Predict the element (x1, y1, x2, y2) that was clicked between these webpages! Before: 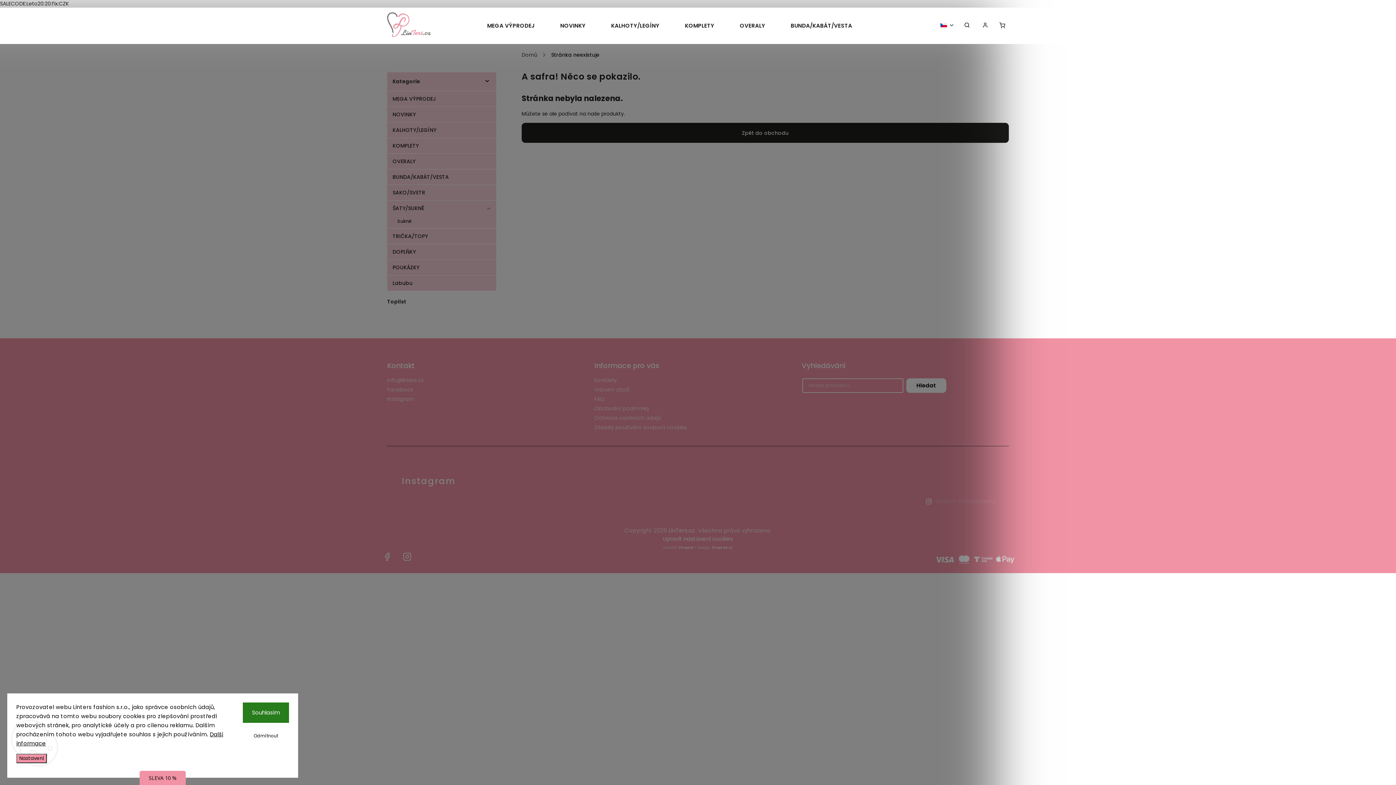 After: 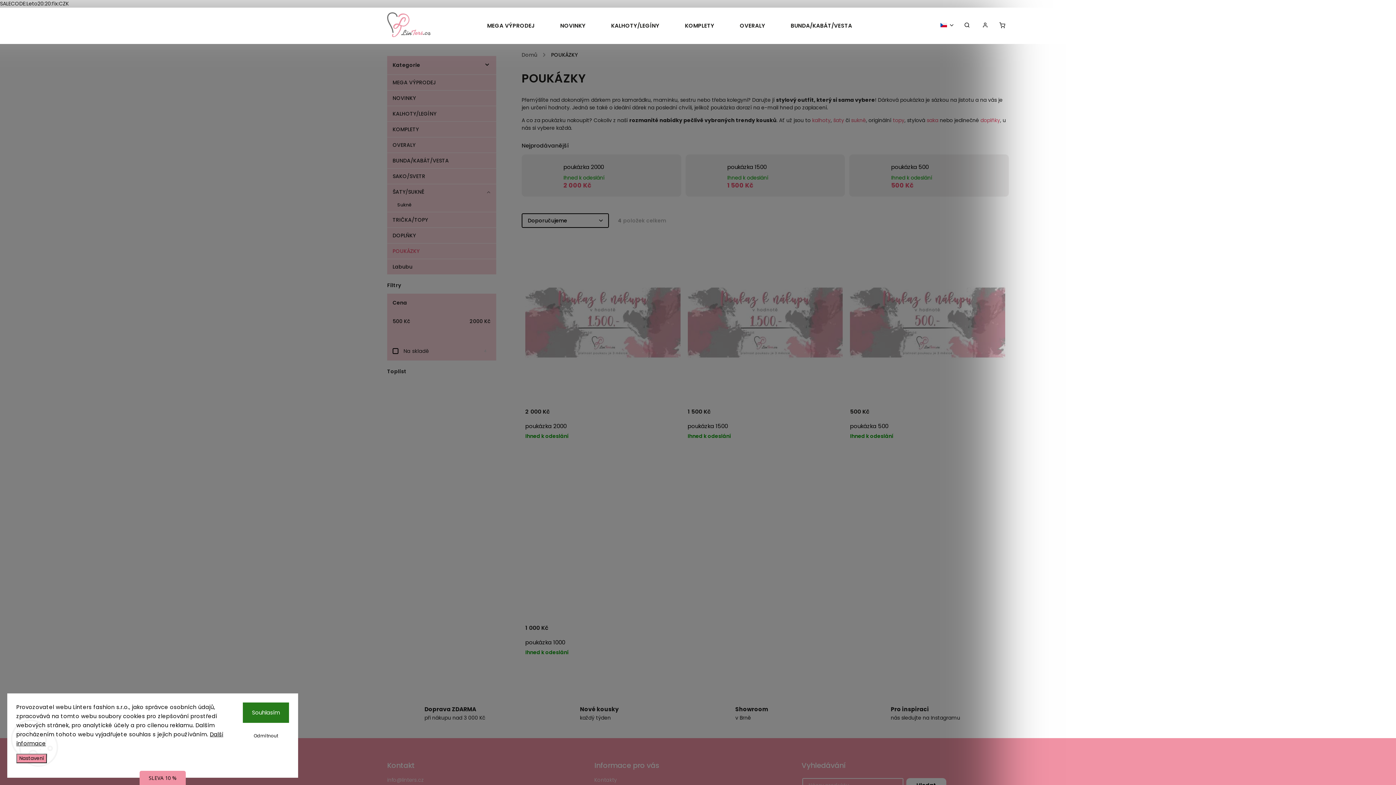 Action: bbox: (387, 259, 496, 275) label: POUKÁZKY 